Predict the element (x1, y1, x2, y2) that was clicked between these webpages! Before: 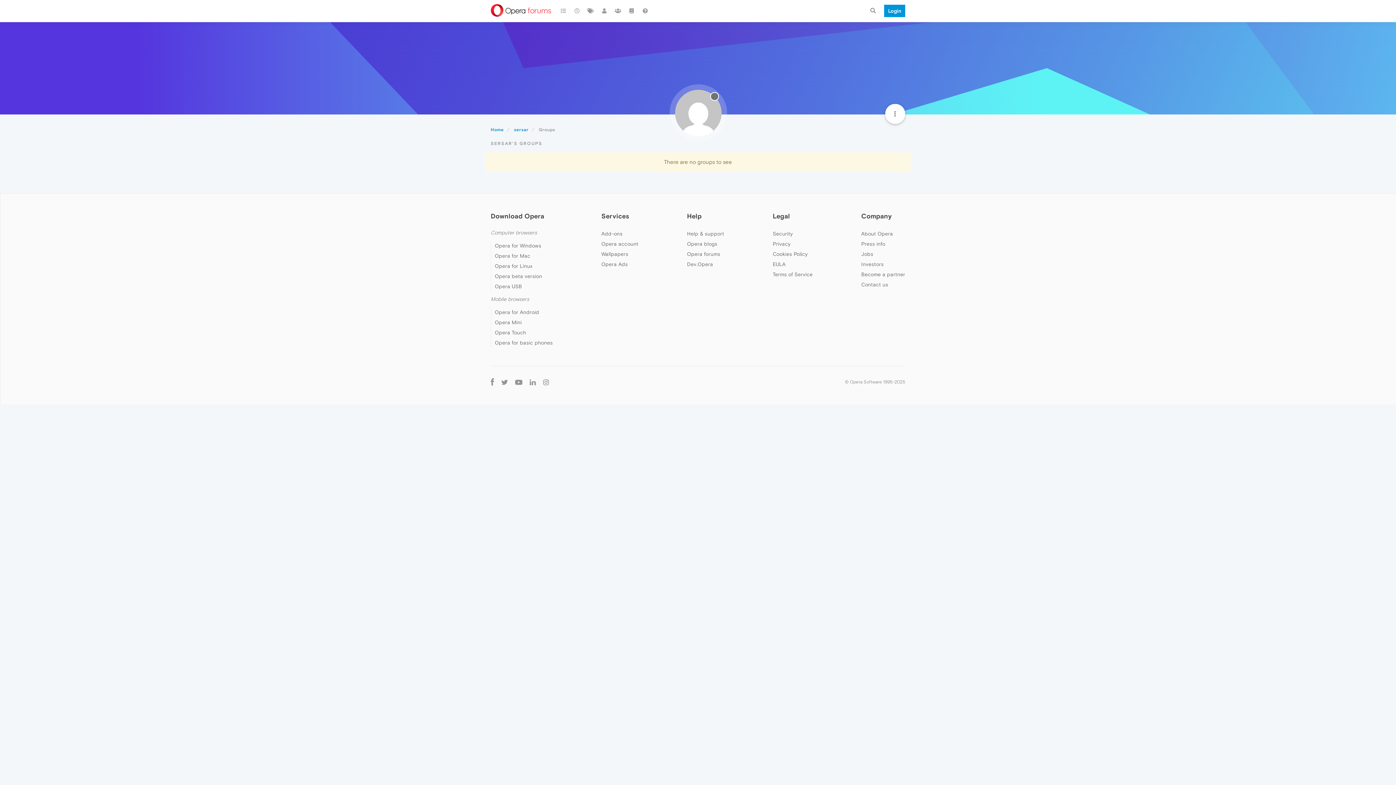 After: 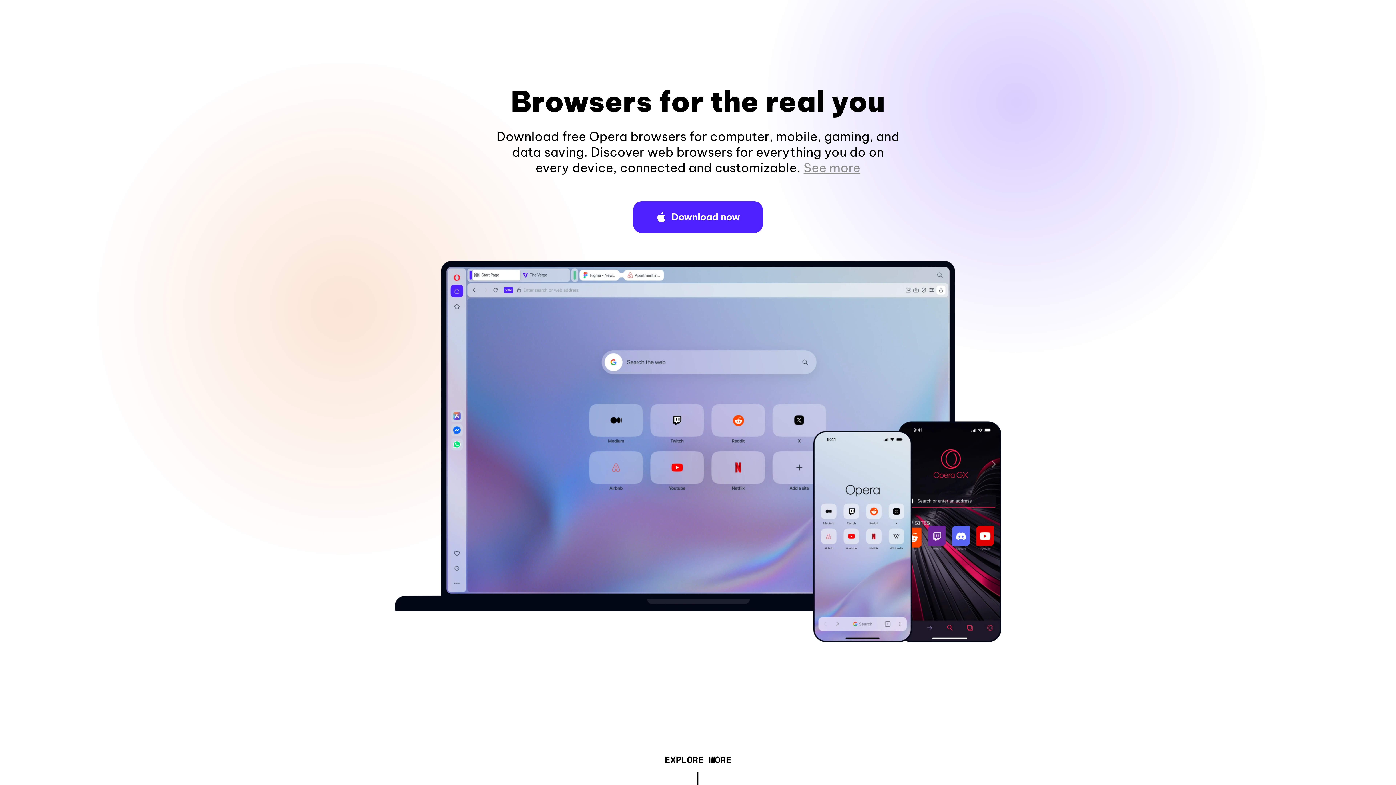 Action: label: Computer browsers bbox: (490, 229, 537, 236)